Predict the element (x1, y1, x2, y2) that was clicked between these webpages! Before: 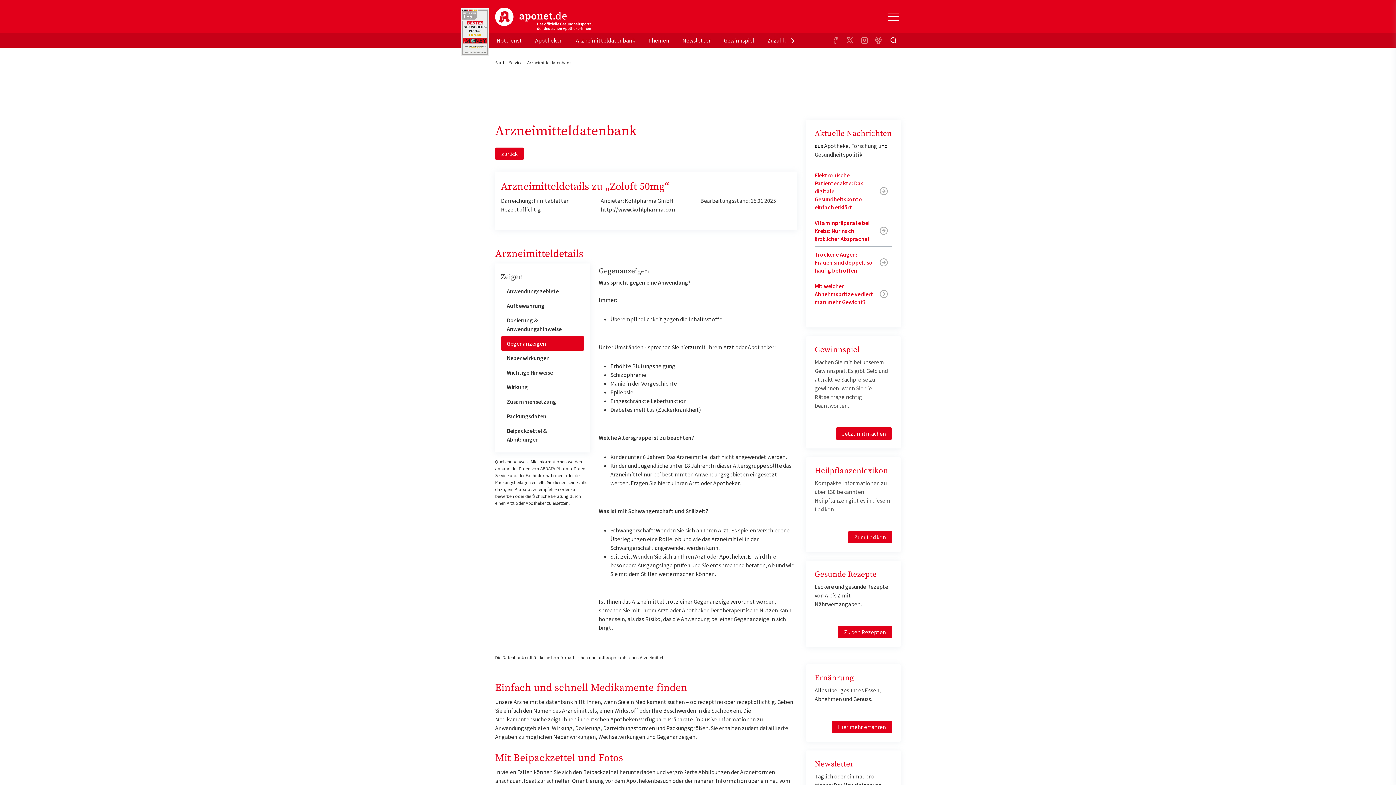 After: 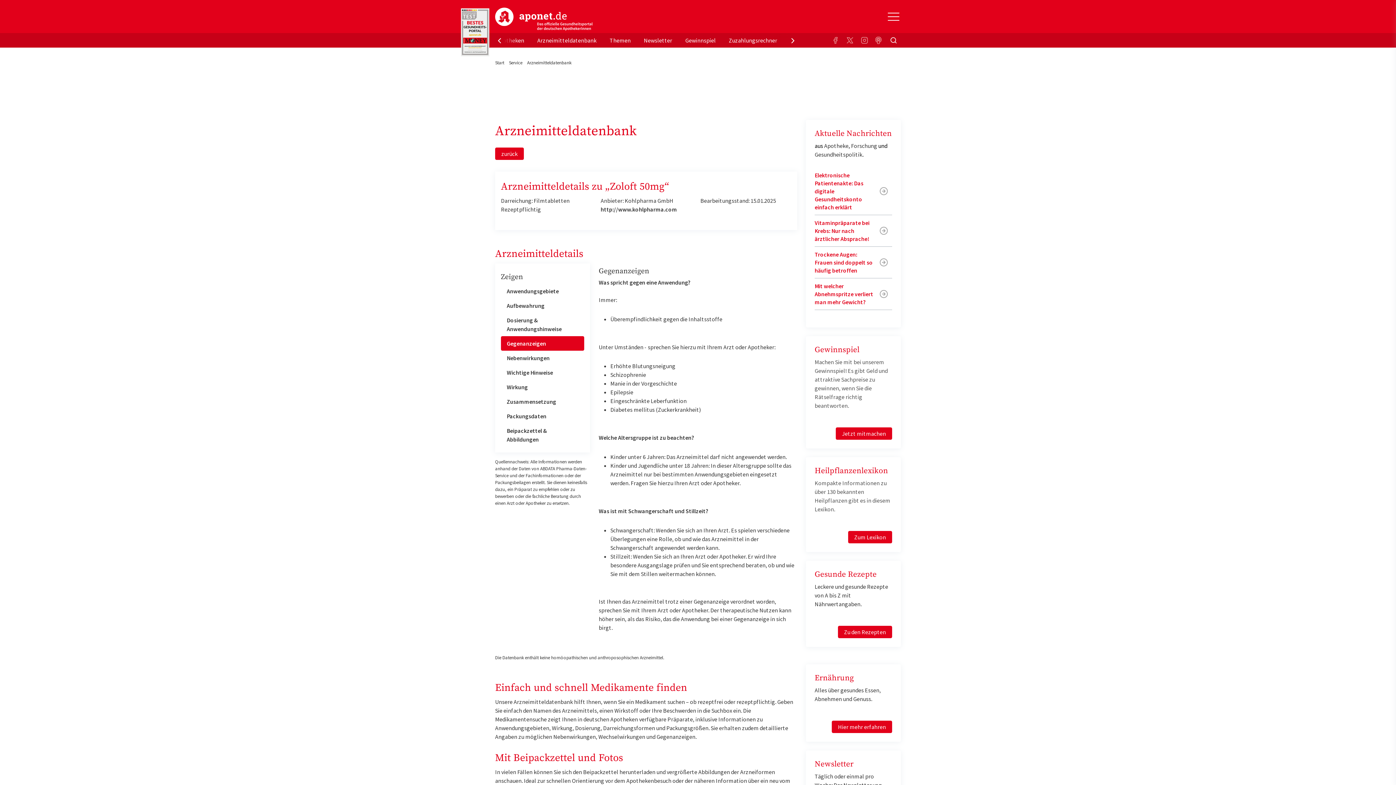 Action: bbox: (788, 33, 797, 47)